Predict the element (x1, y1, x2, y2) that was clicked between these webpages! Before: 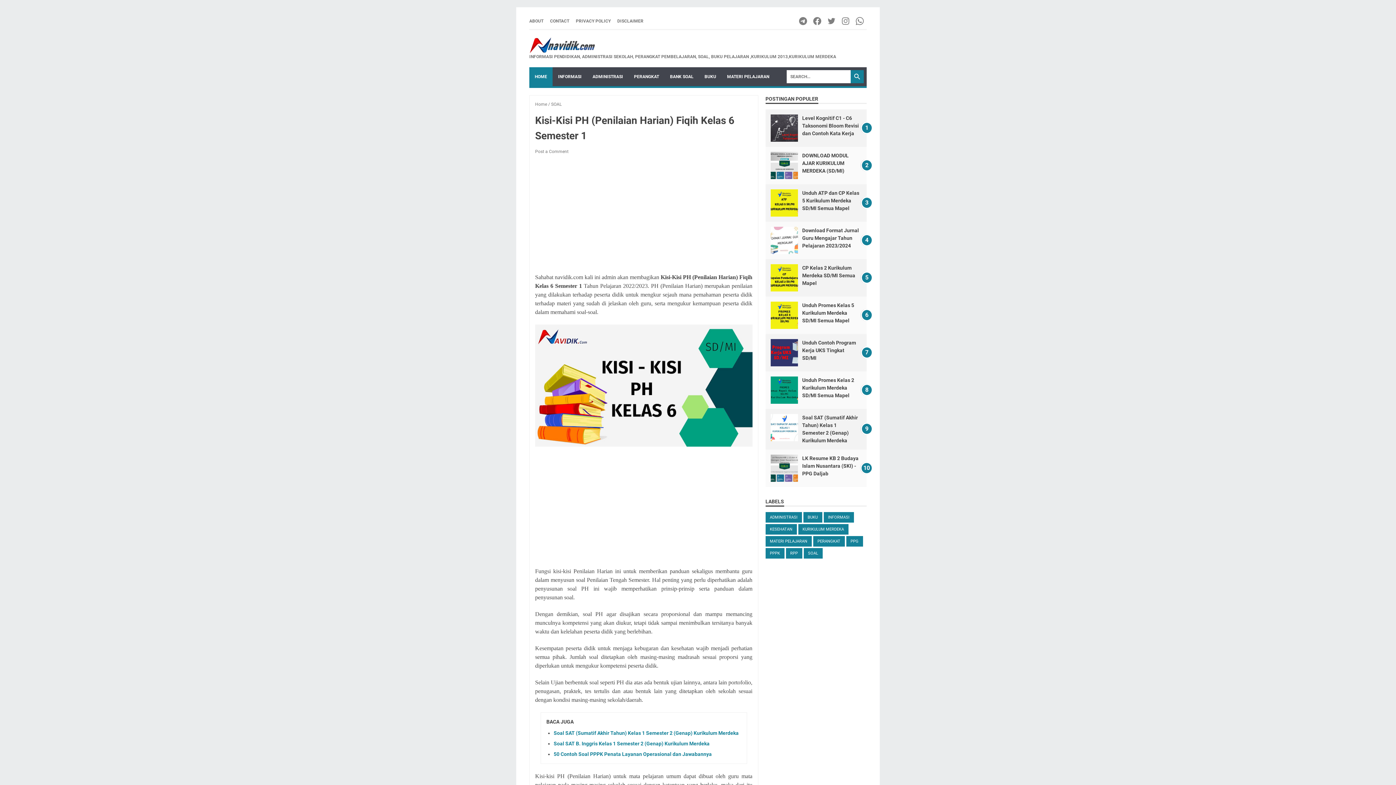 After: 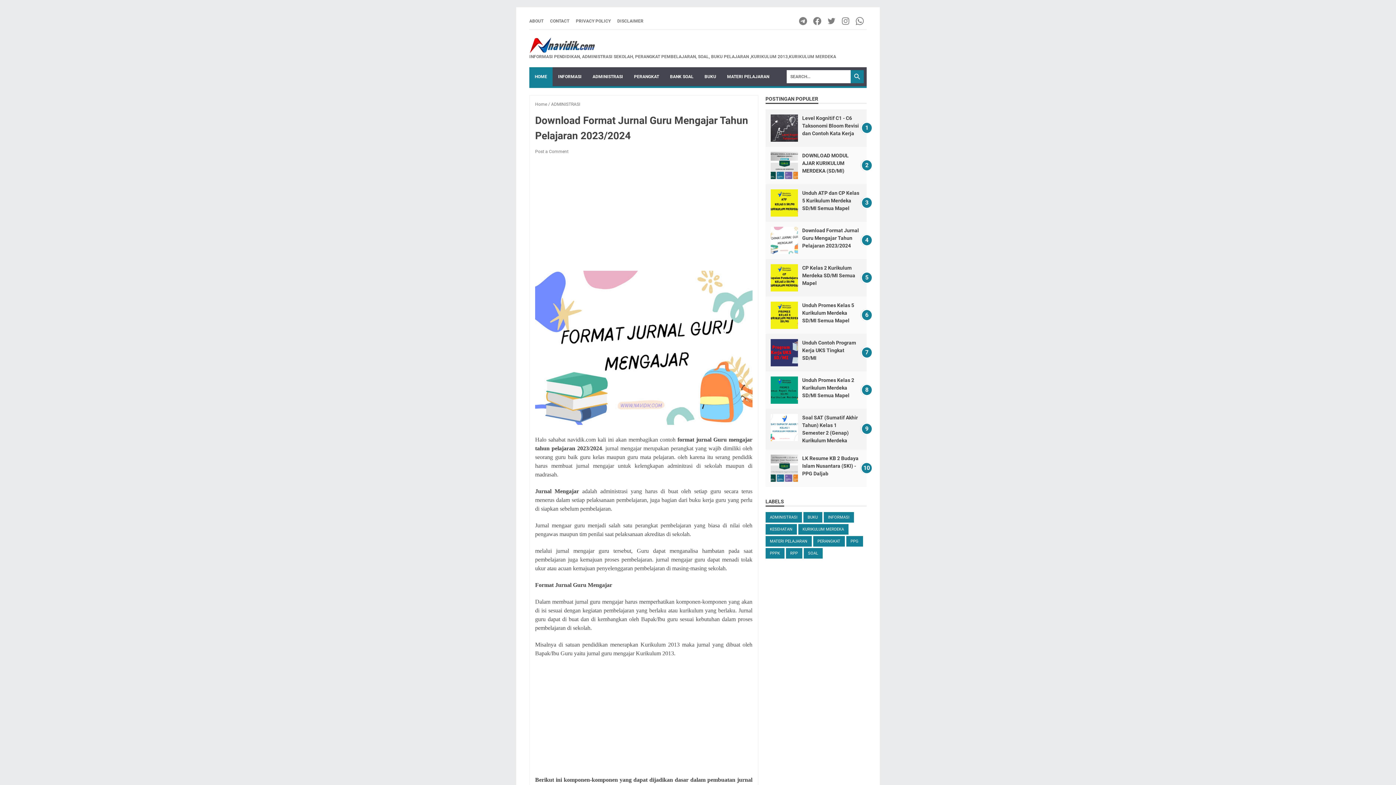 Action: bbox: (770, 226, 798, 254)